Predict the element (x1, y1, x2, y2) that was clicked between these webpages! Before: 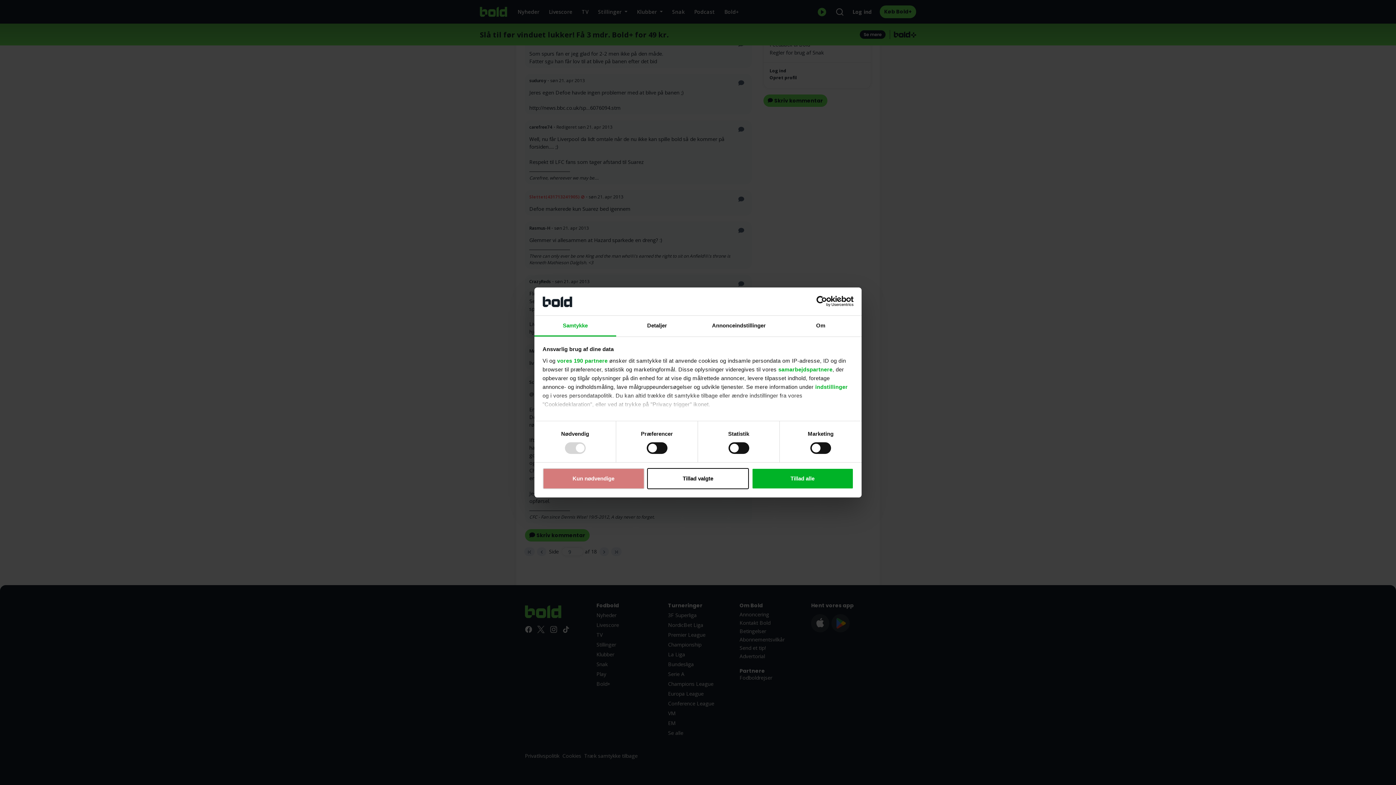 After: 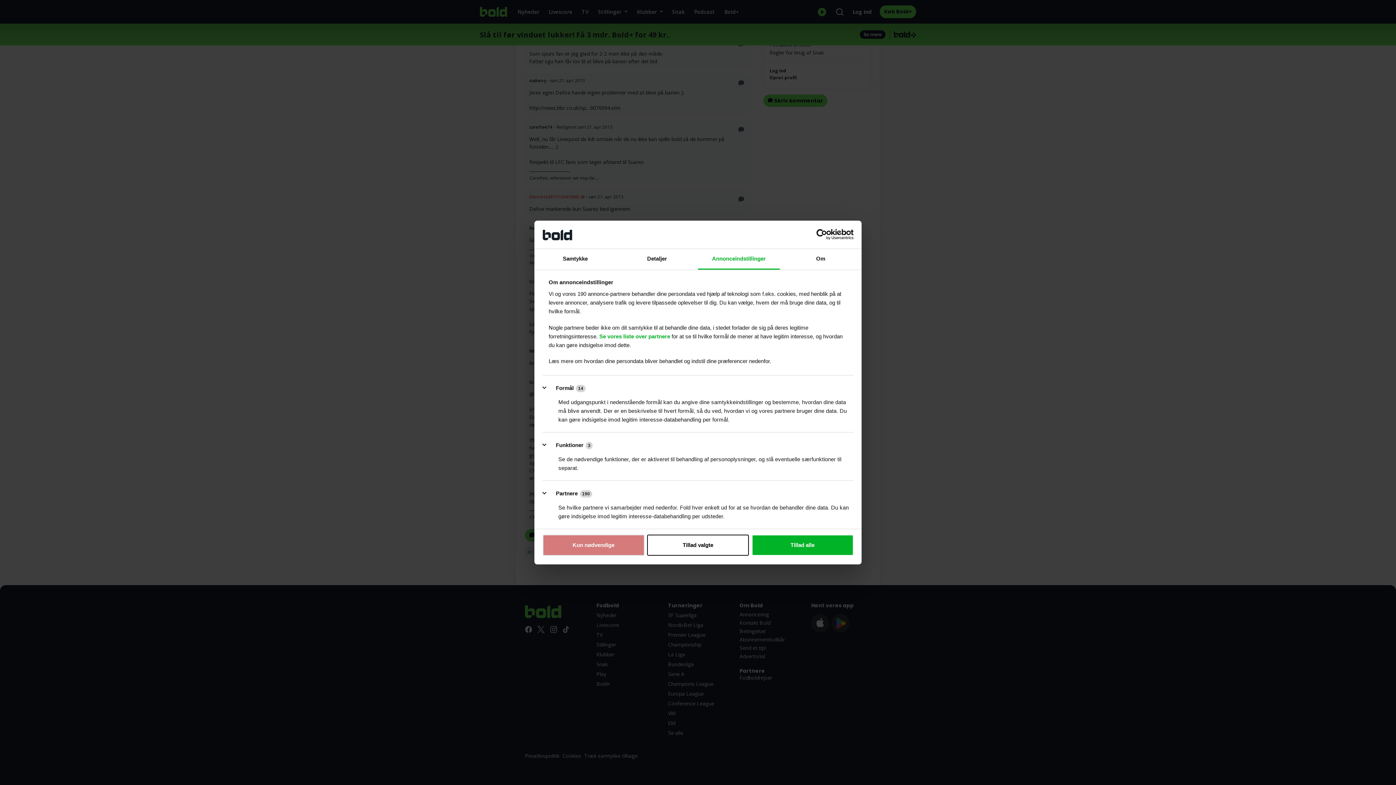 Action: label: Annonceindstillinger bbox: (698, 315, 780, 336)